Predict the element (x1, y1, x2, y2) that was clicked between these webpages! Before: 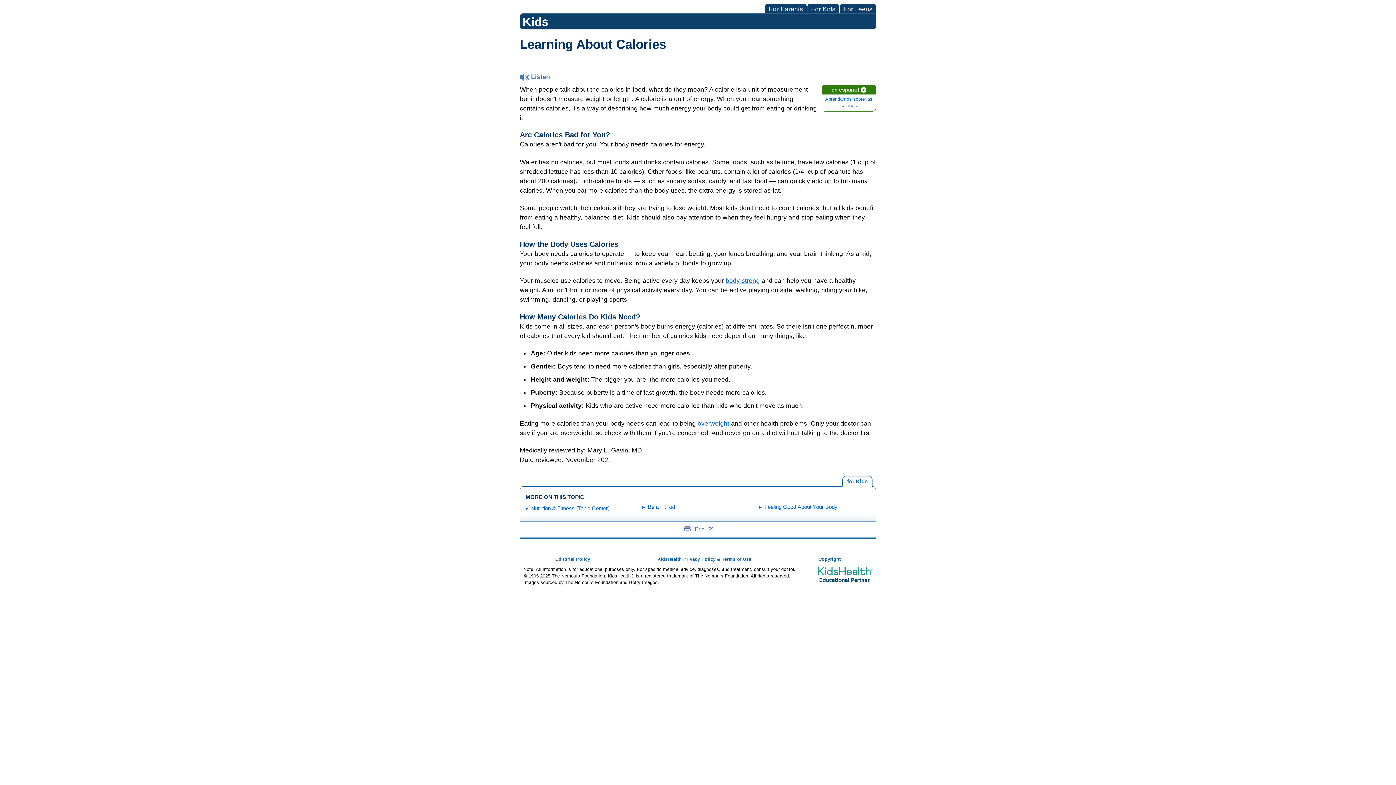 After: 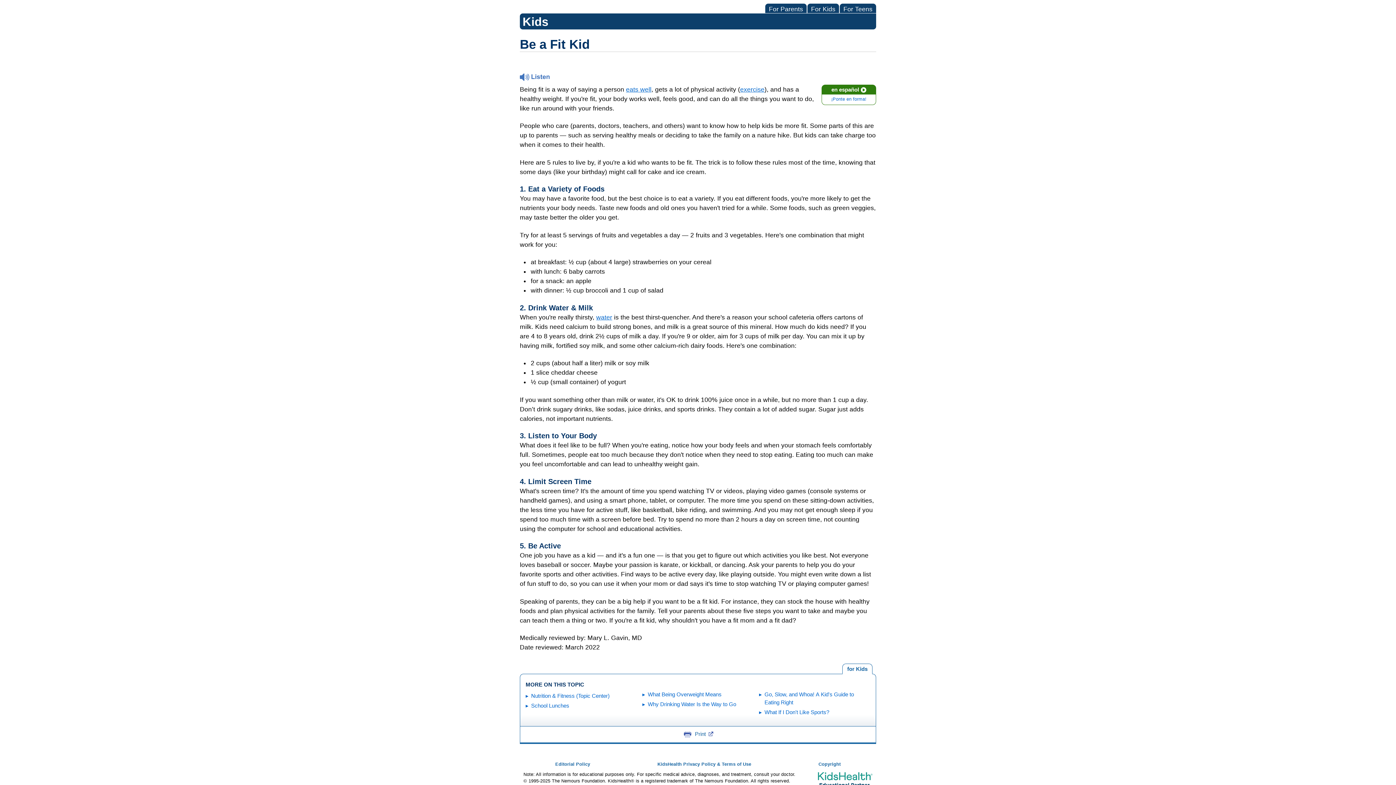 Action: label: Be a Fit Kid bbox: (648, 503, 675, 510)